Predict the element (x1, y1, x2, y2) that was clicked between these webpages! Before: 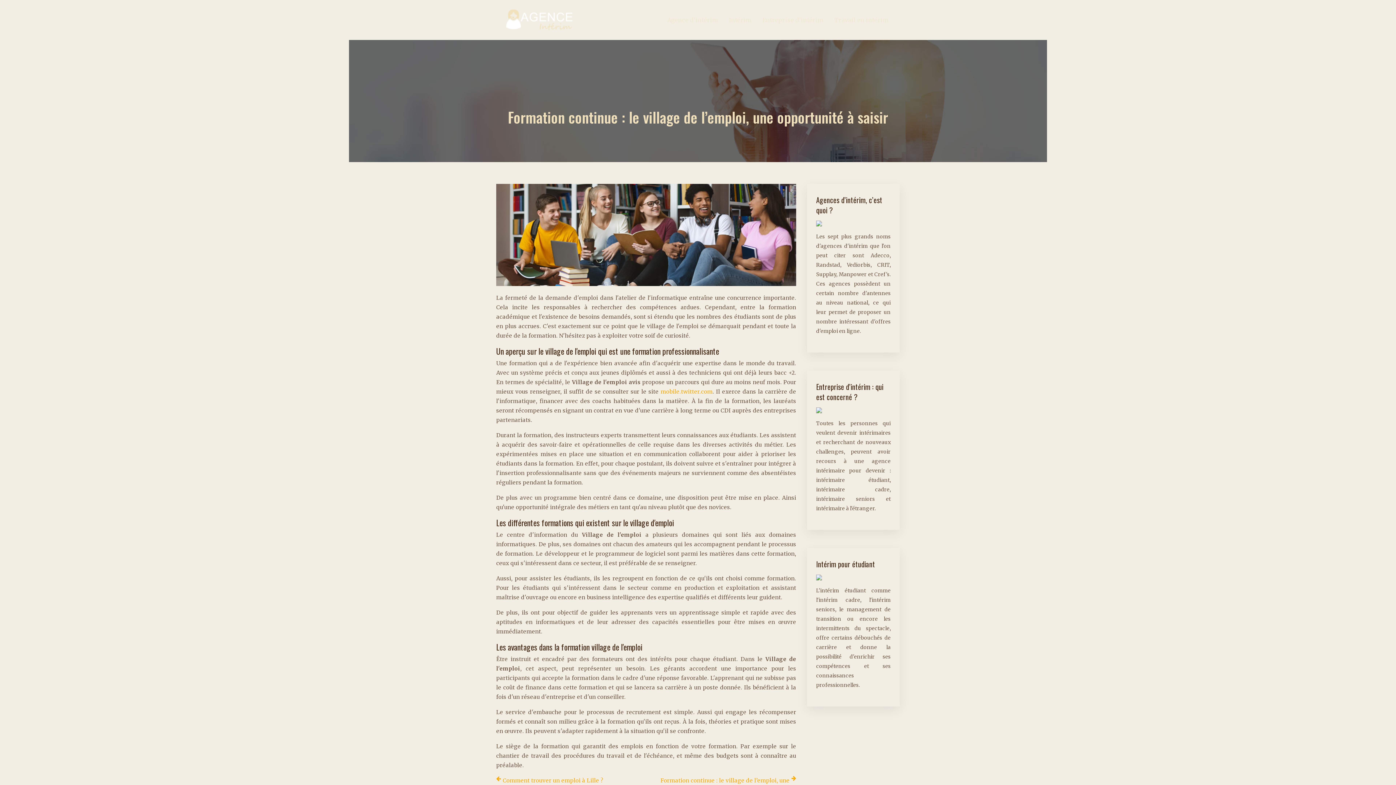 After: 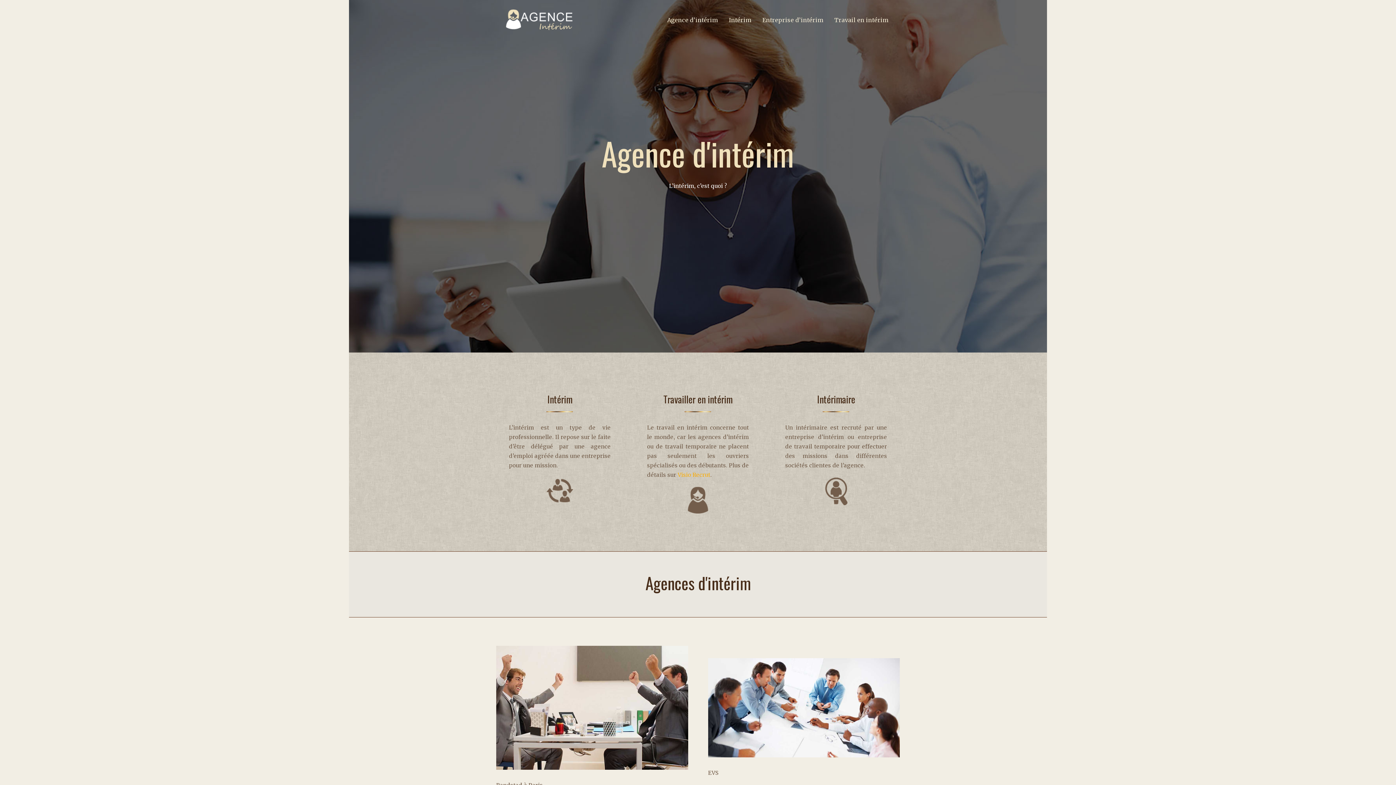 Action: bbox: (502, 9, 574, 30)